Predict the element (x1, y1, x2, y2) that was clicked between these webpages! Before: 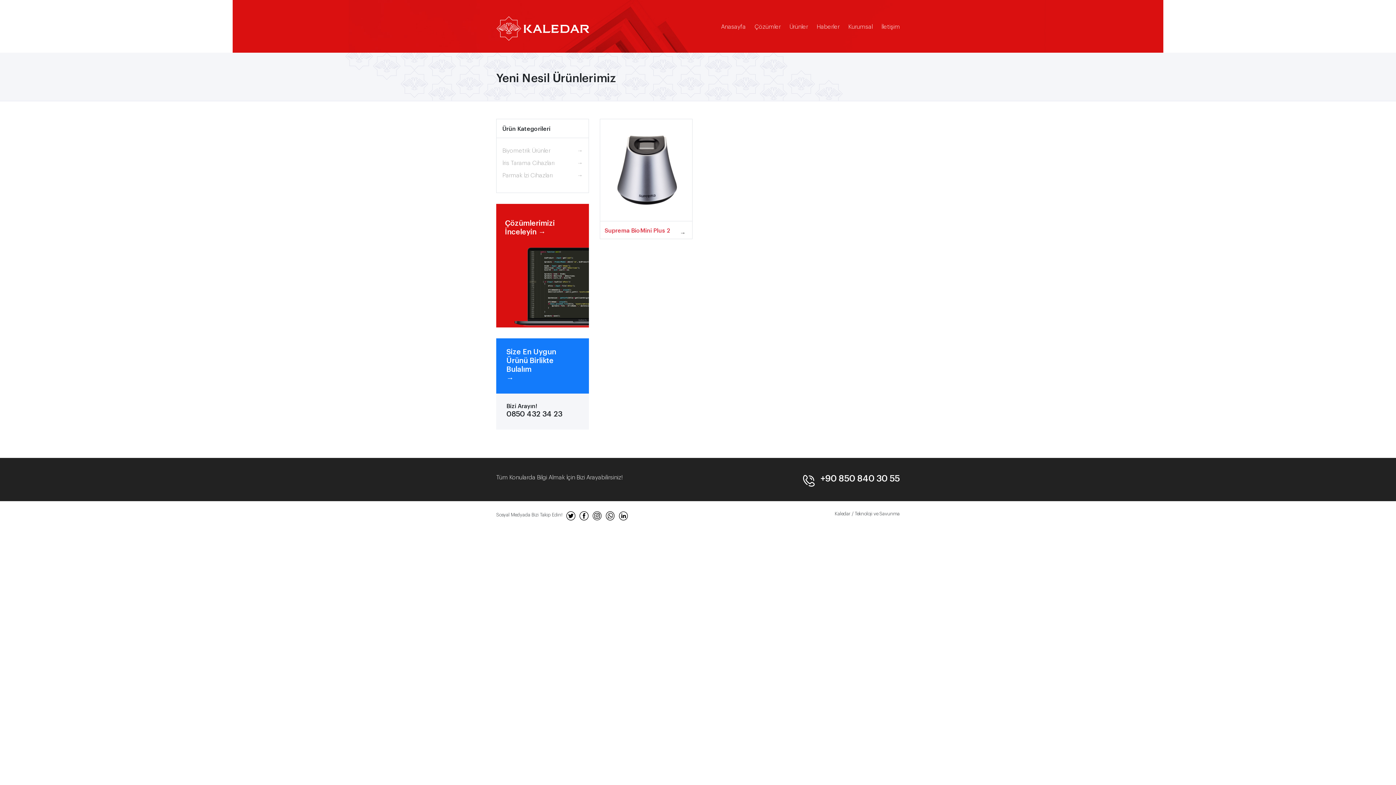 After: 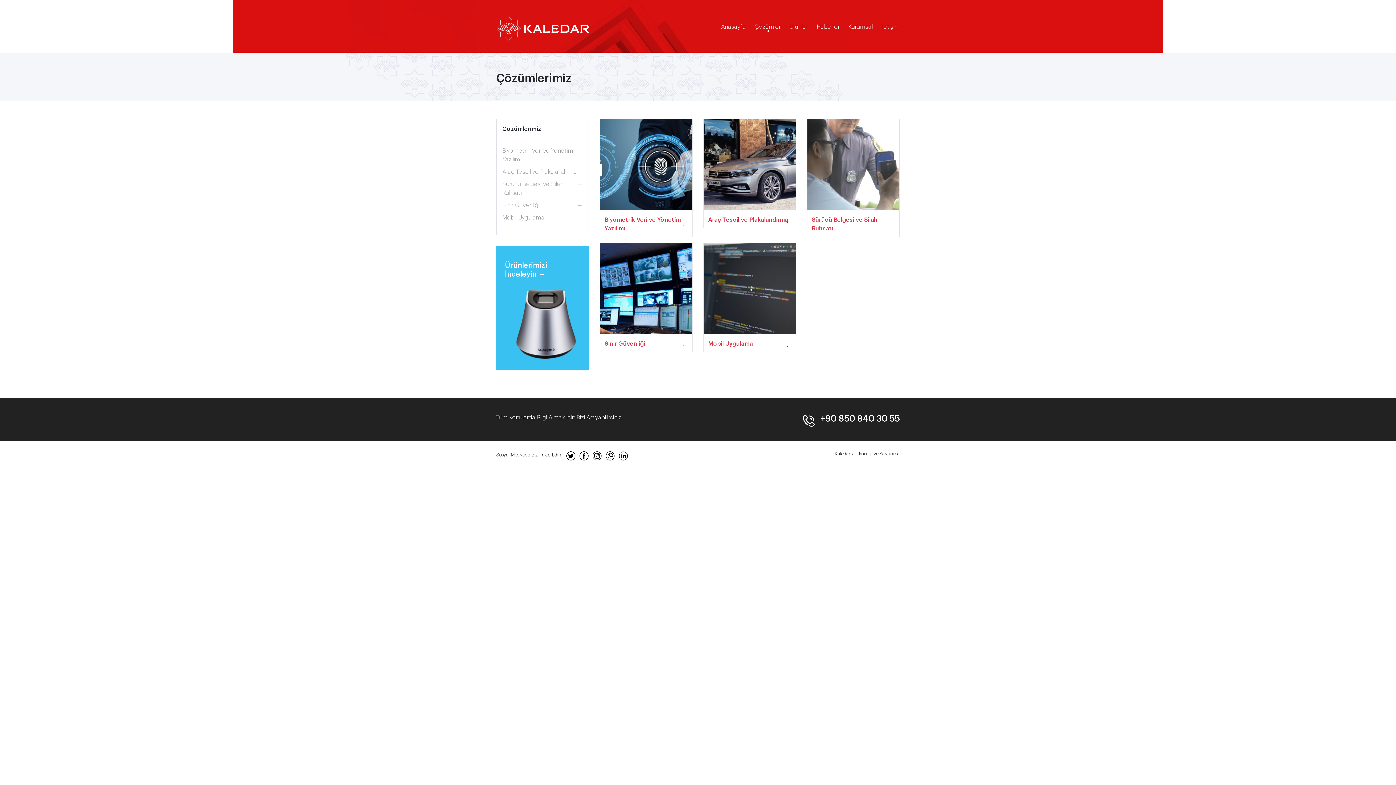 Action: bbox: (496, 209, 589, 327) label: Çözümlerimizi İnceleyin →